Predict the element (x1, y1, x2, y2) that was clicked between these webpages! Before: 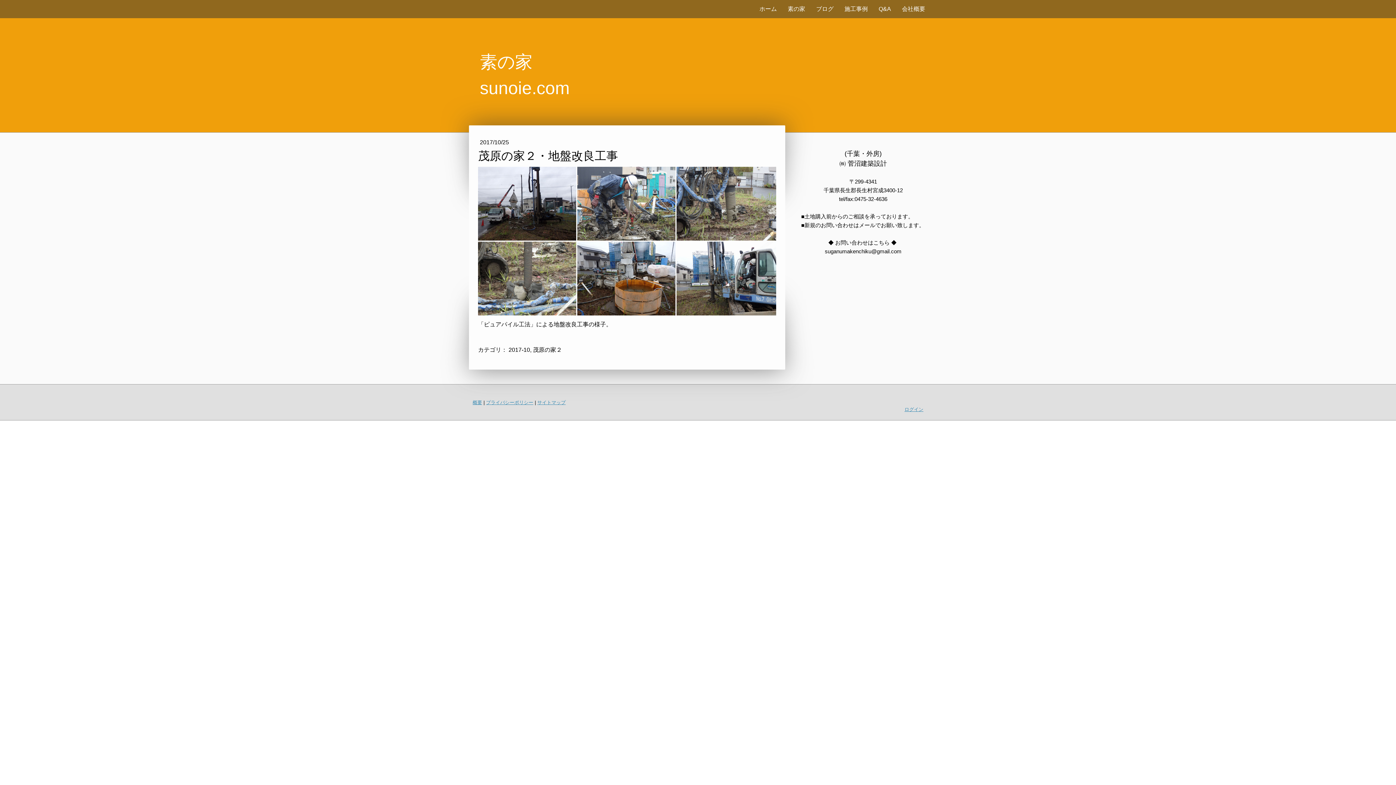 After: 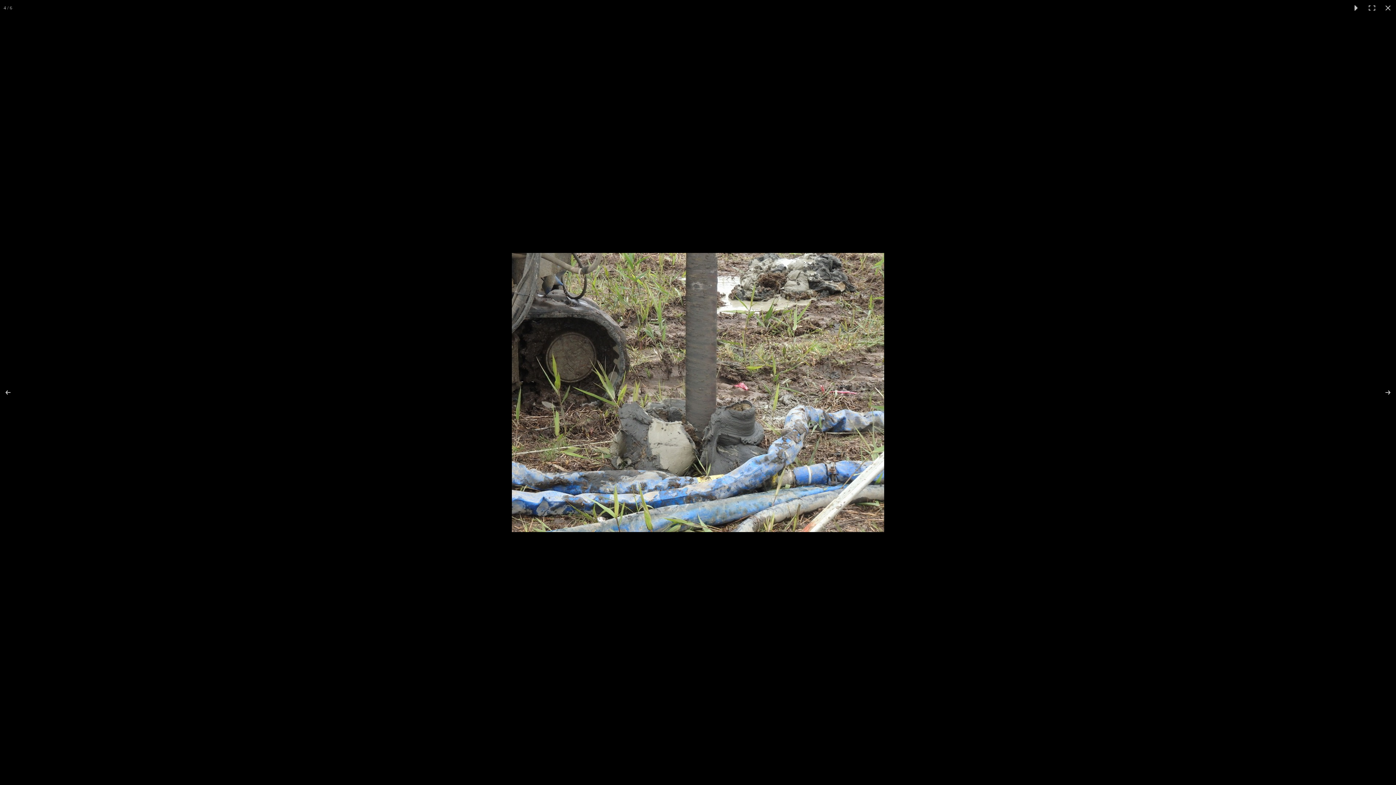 Action: bbox: (478, 241, 577, 315)